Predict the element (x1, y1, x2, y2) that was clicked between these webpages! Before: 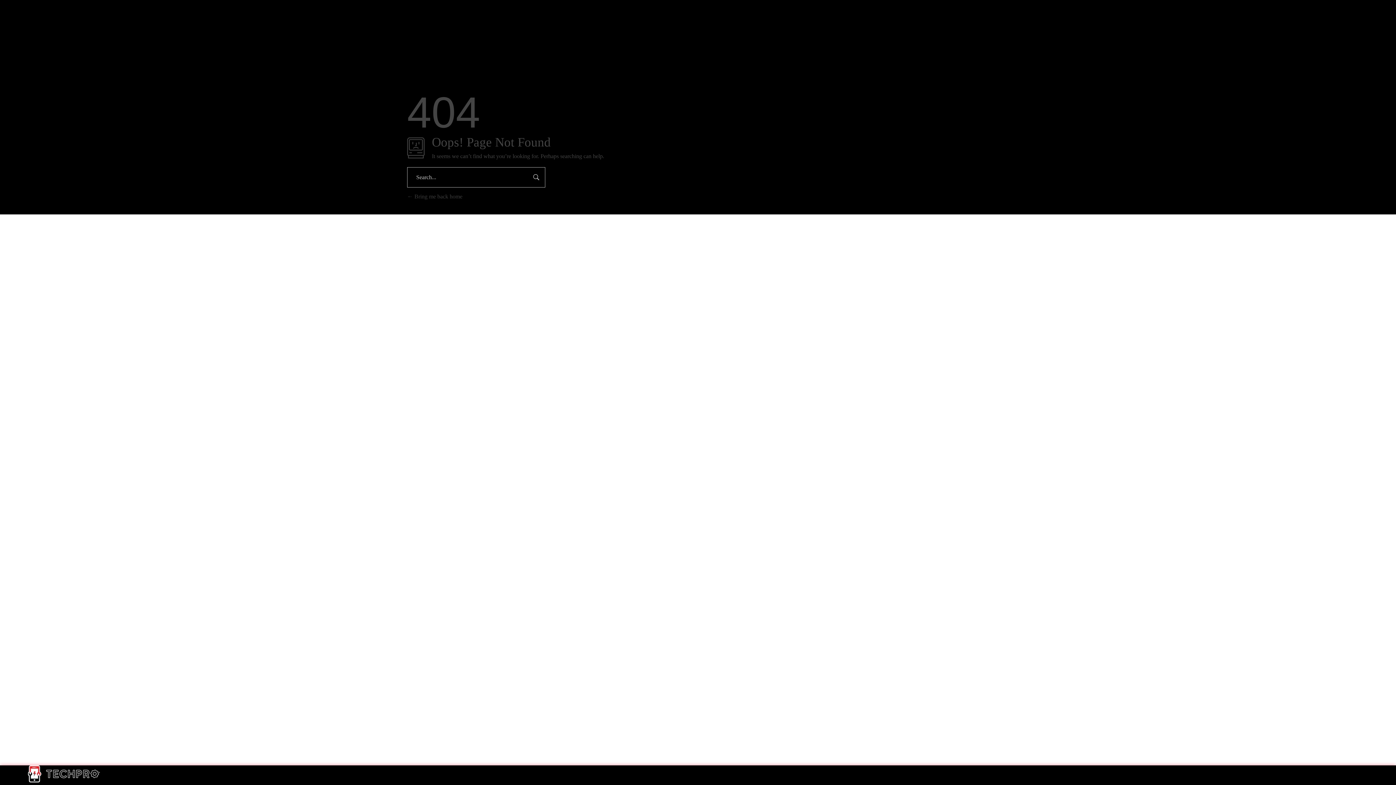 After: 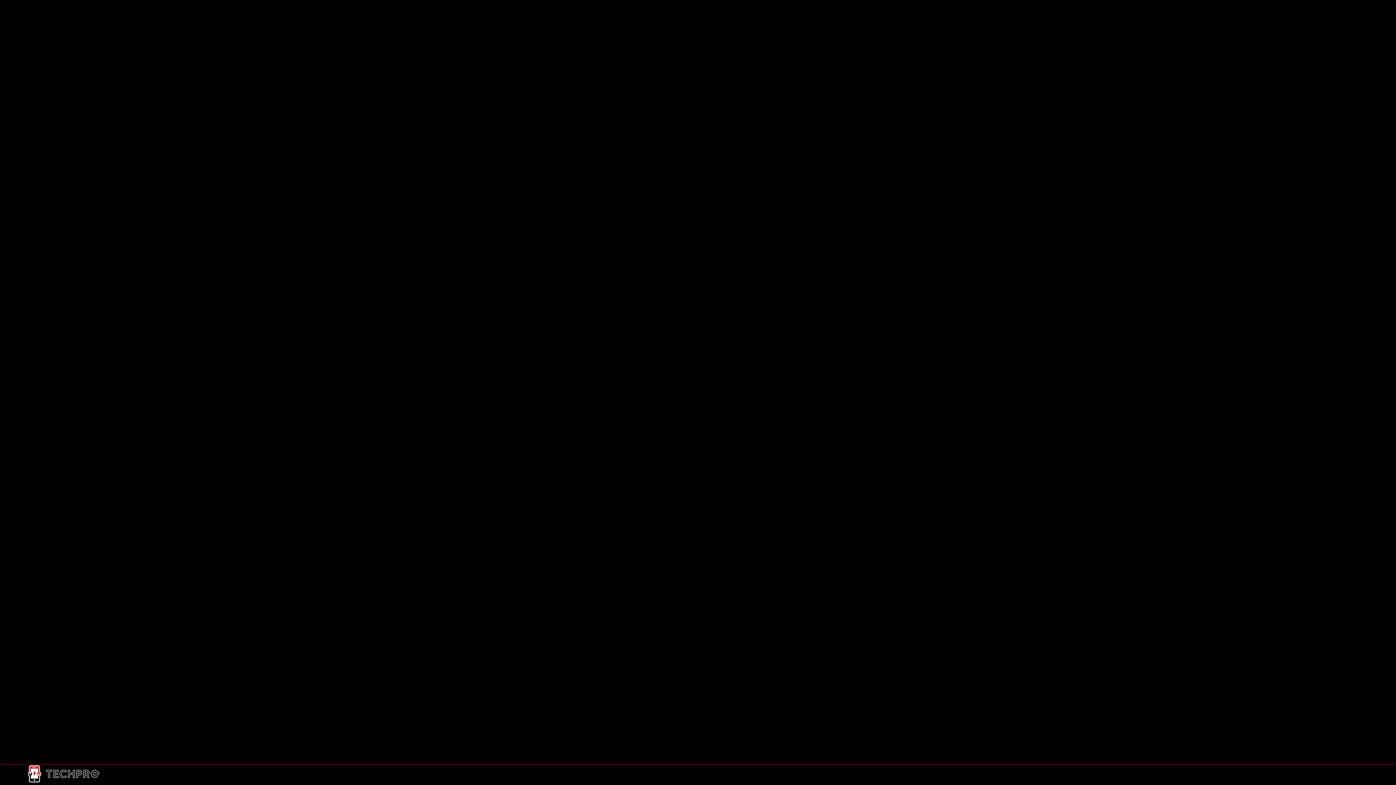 Action: bbox: (407, 193, 462, 199) label:  Bring me back home